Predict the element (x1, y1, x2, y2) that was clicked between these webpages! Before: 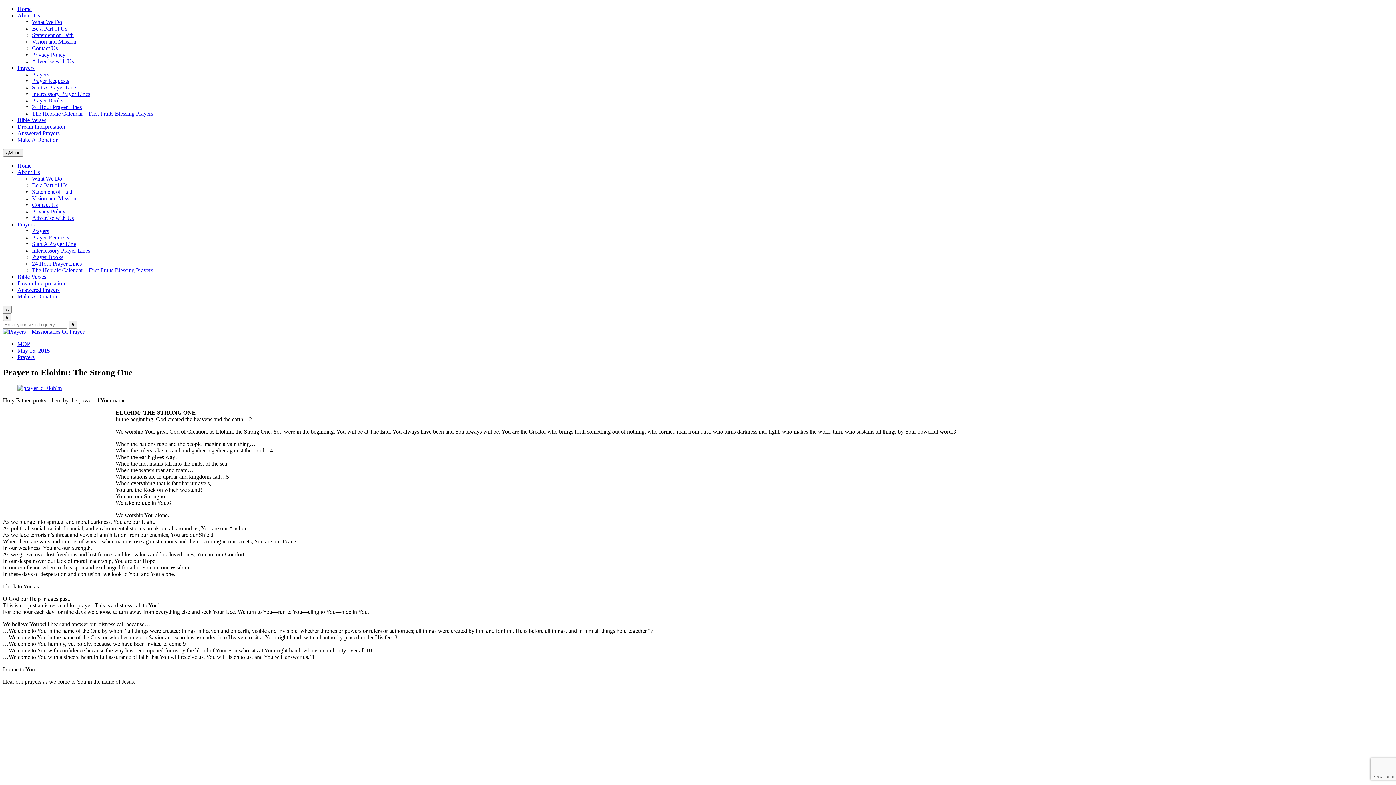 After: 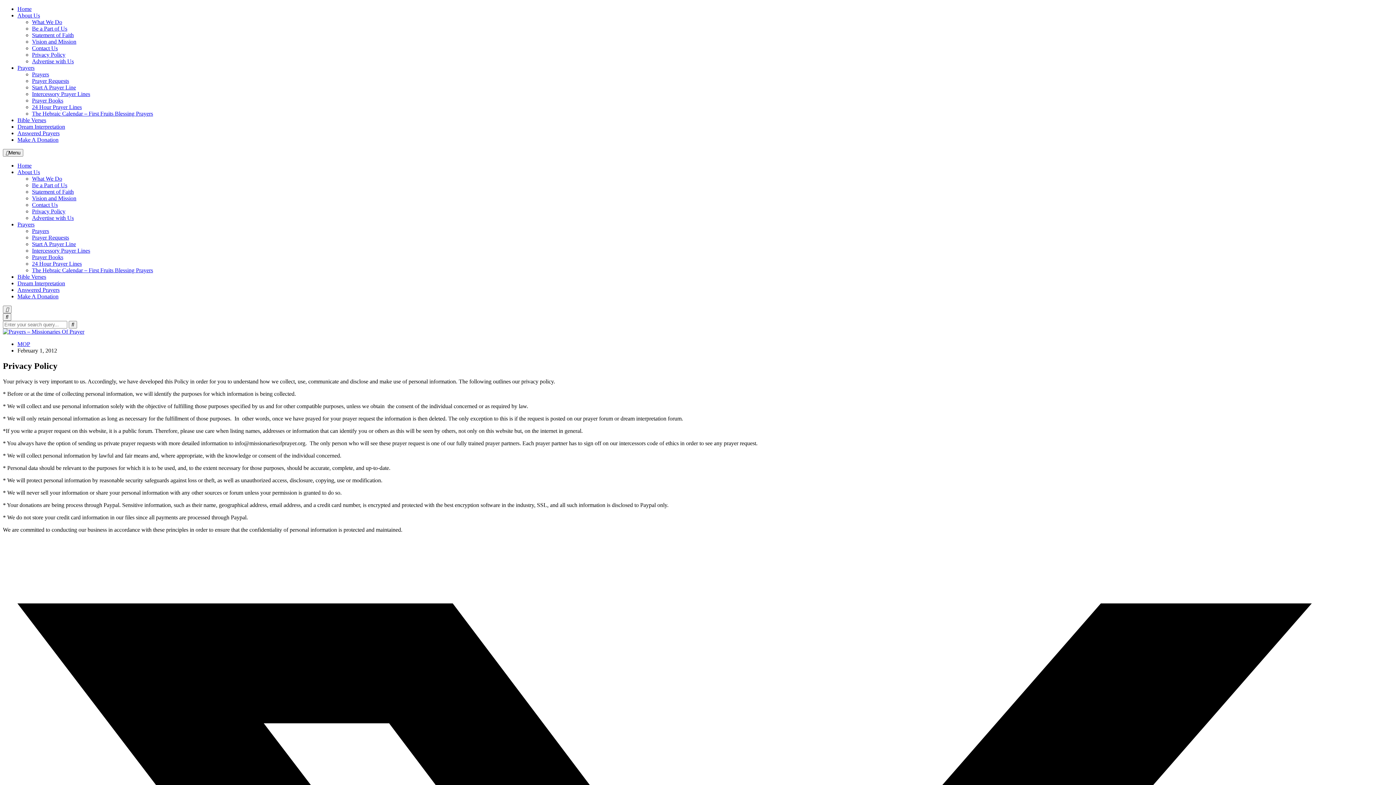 Action: bbox: (32, 51, 65, 57) label: Privacy Policy